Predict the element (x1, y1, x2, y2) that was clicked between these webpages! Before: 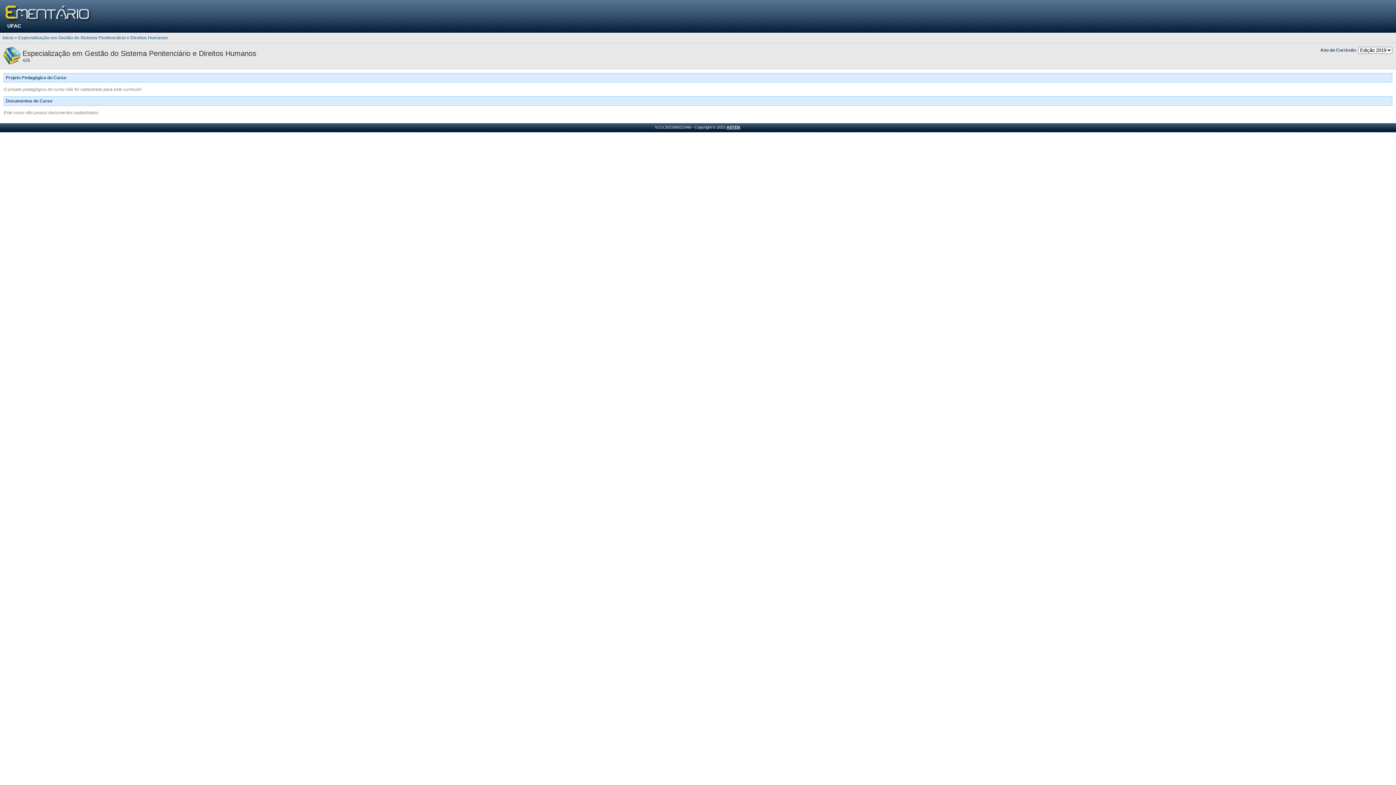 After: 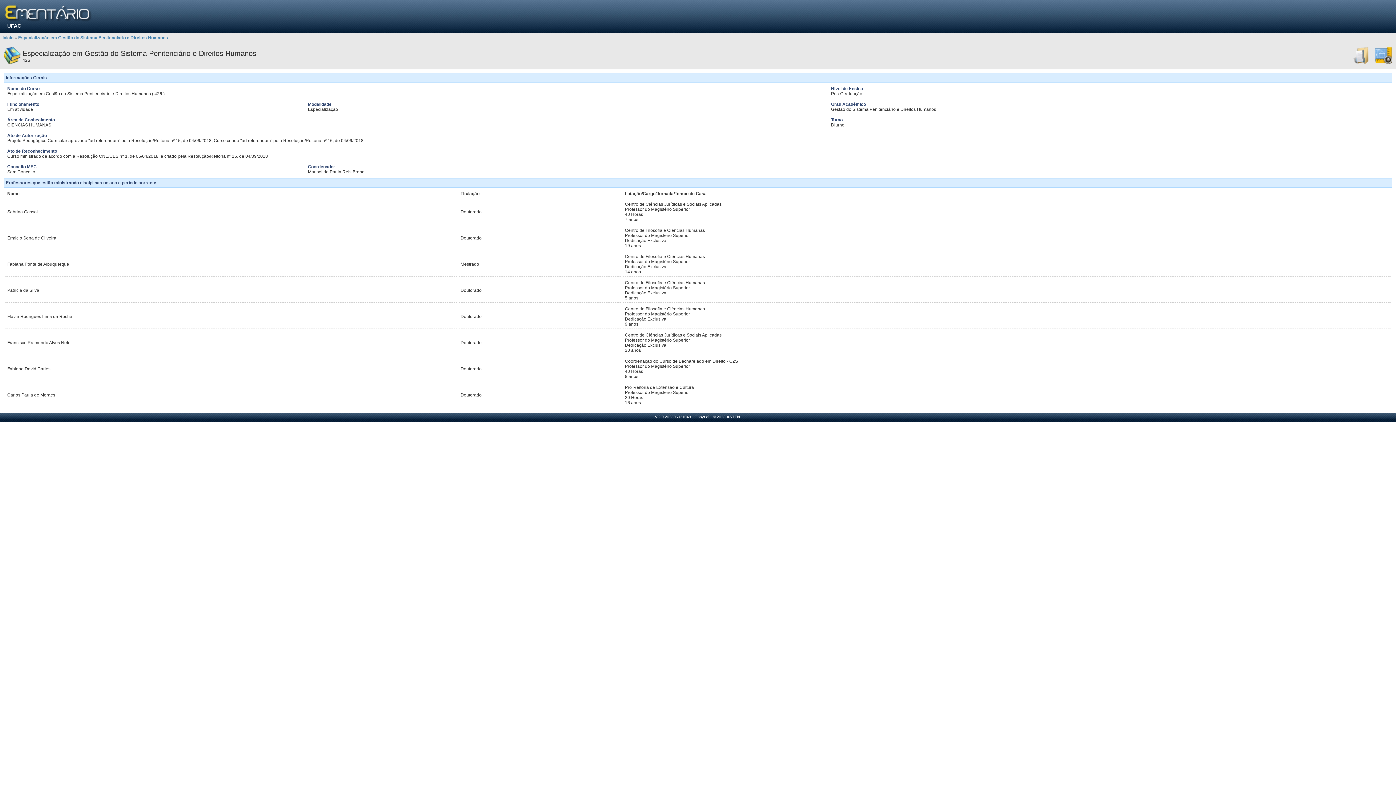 Action: label: Especialização em Gestão do Sistema Penitenciário e Direitos Humanos bbox: (18, 35, 168, 40)